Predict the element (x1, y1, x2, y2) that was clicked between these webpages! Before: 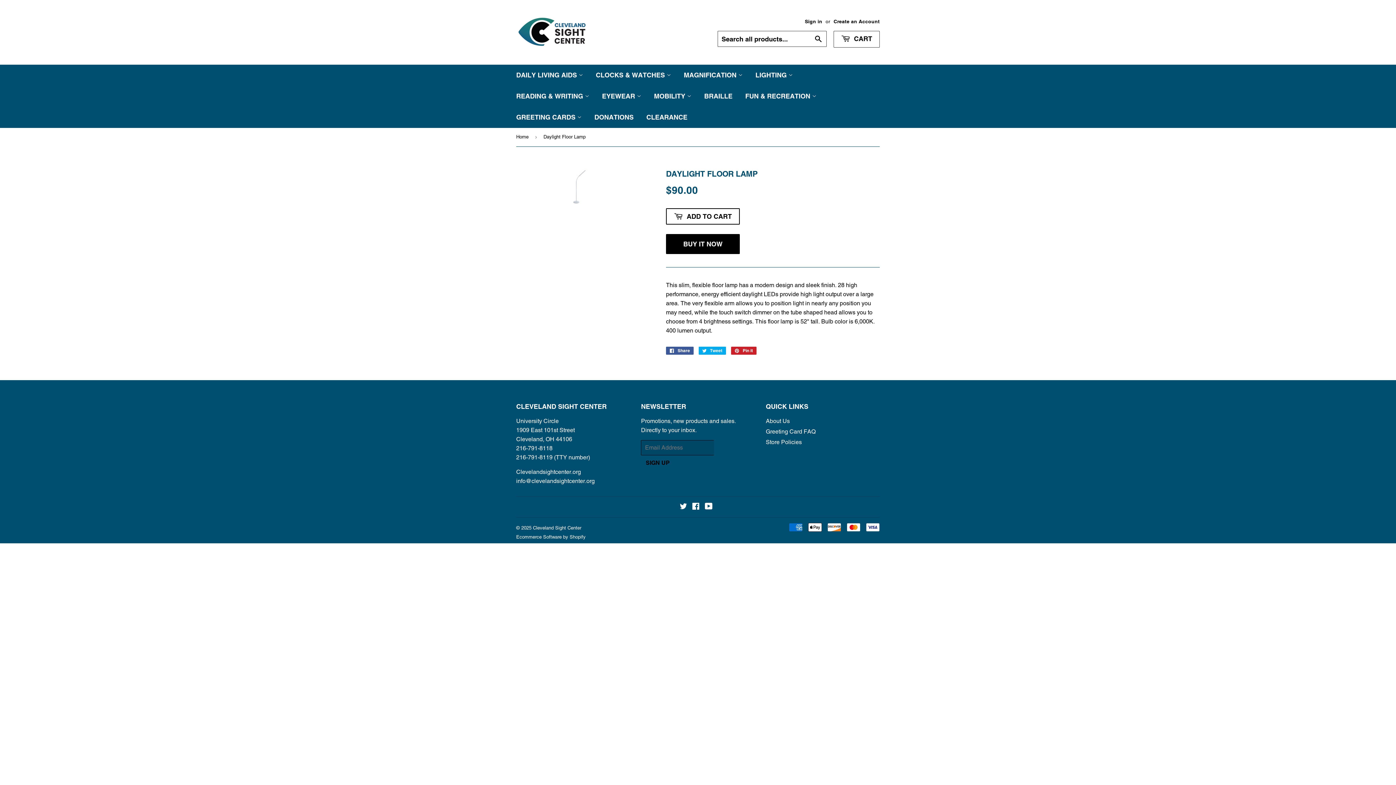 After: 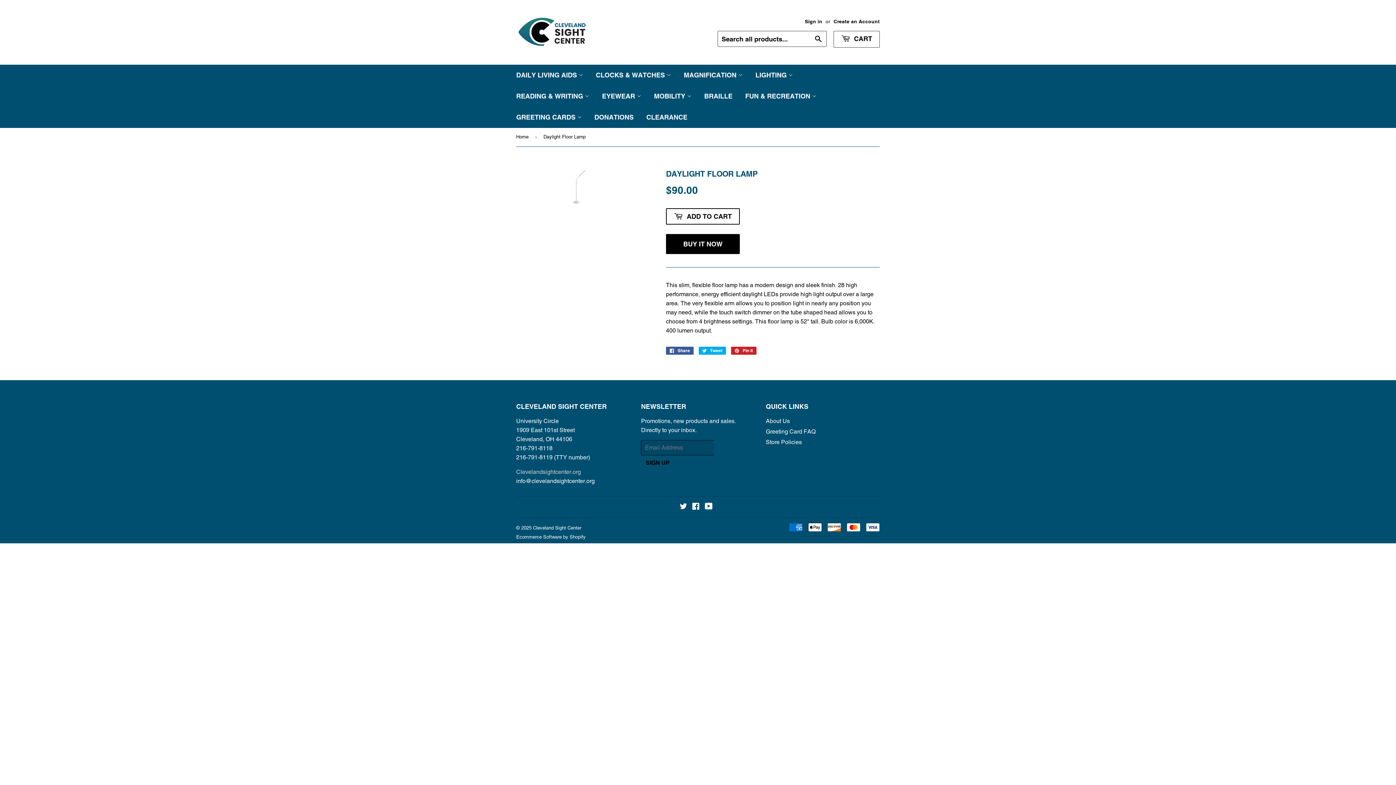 Action: label: Clevelandsightcenter.org bbox: (516, 468, 581, 475)